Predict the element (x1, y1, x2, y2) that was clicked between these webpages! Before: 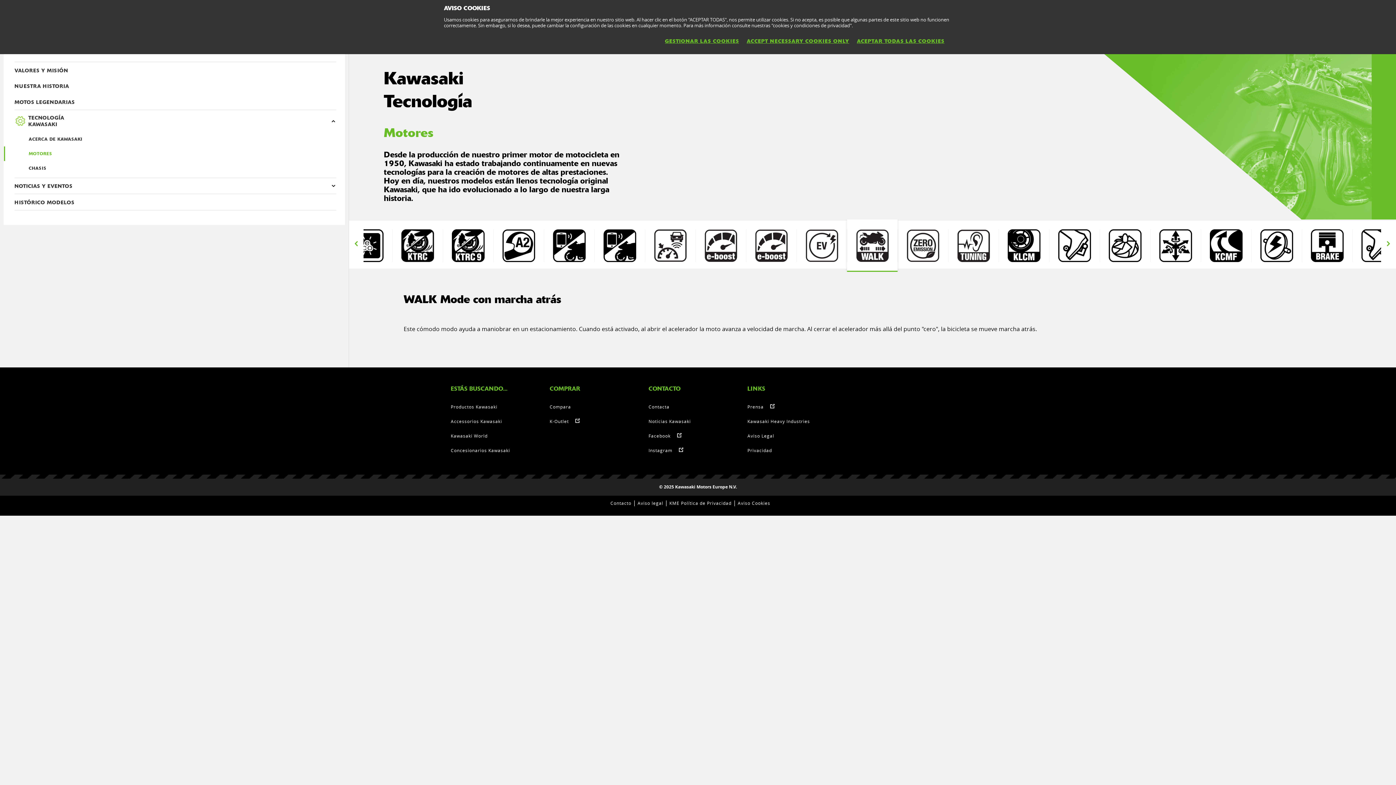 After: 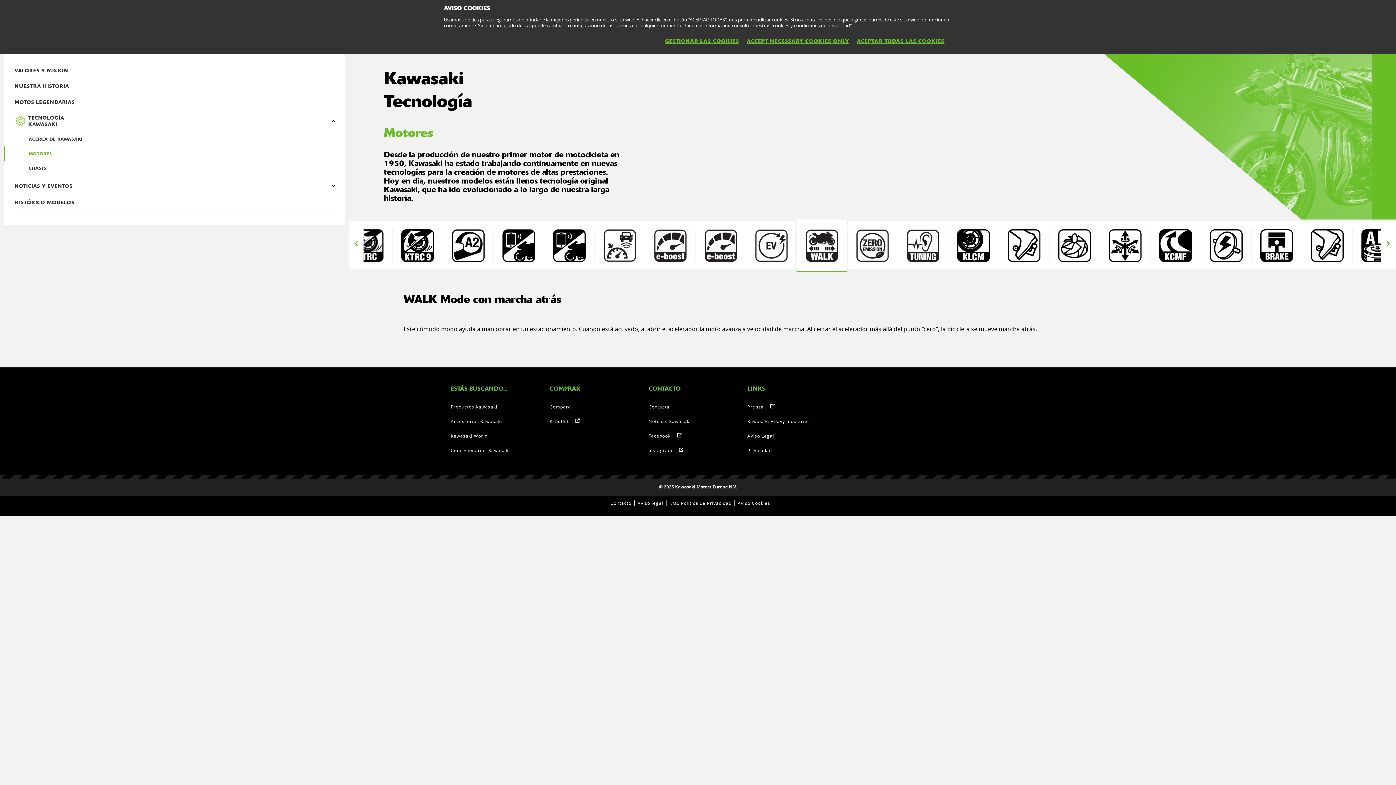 Action: bbox: (1381, 222, 1396, 265) label: Next